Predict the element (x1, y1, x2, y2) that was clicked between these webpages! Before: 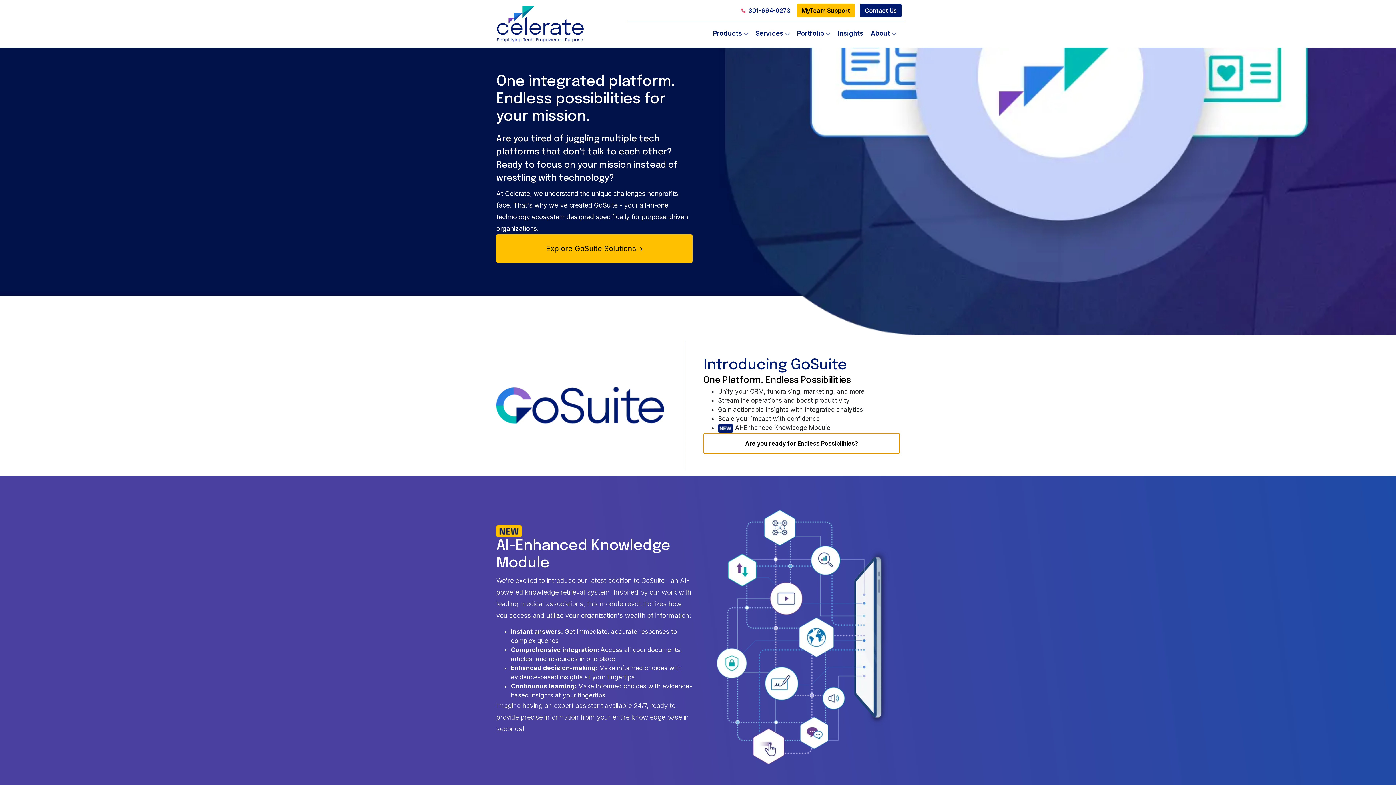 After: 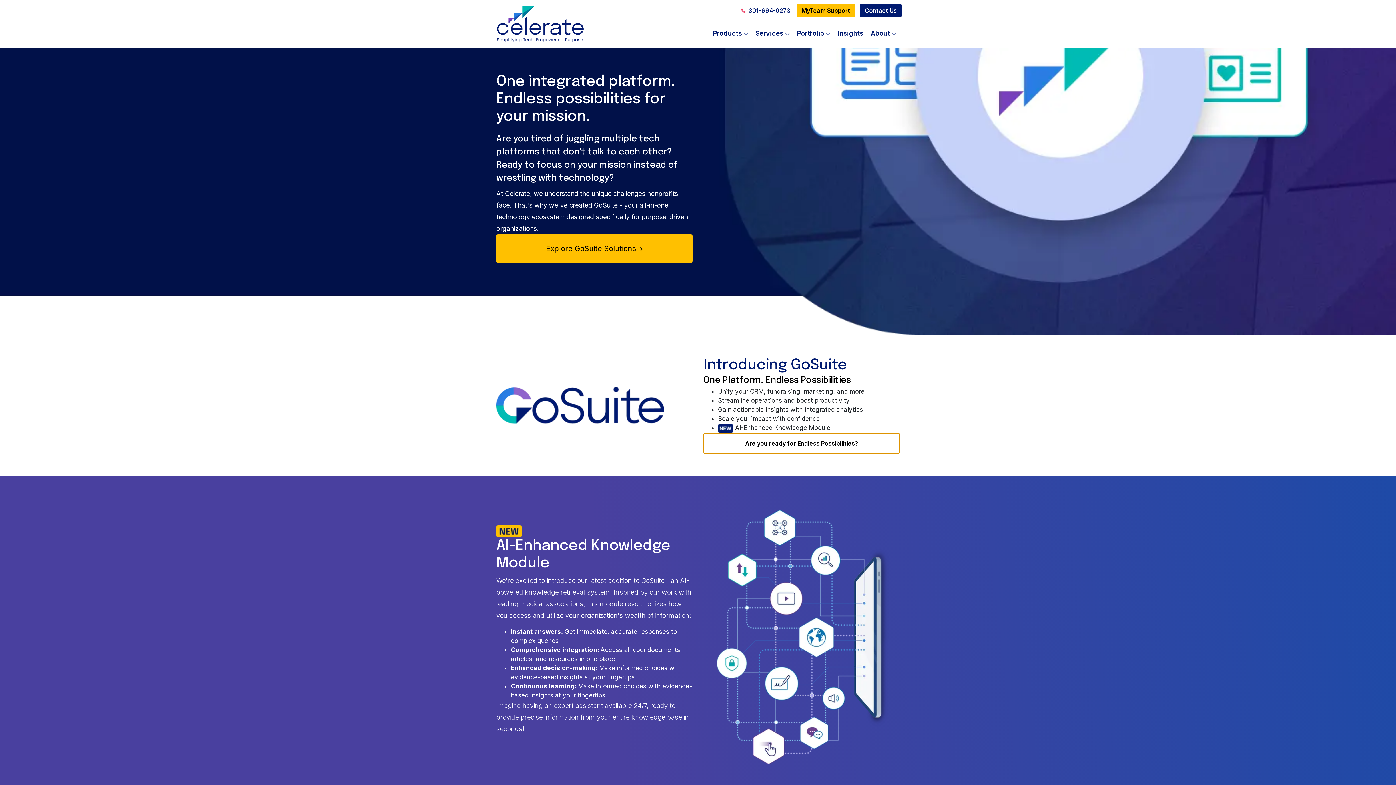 Action: bbox: (496, 5, 605, 42)